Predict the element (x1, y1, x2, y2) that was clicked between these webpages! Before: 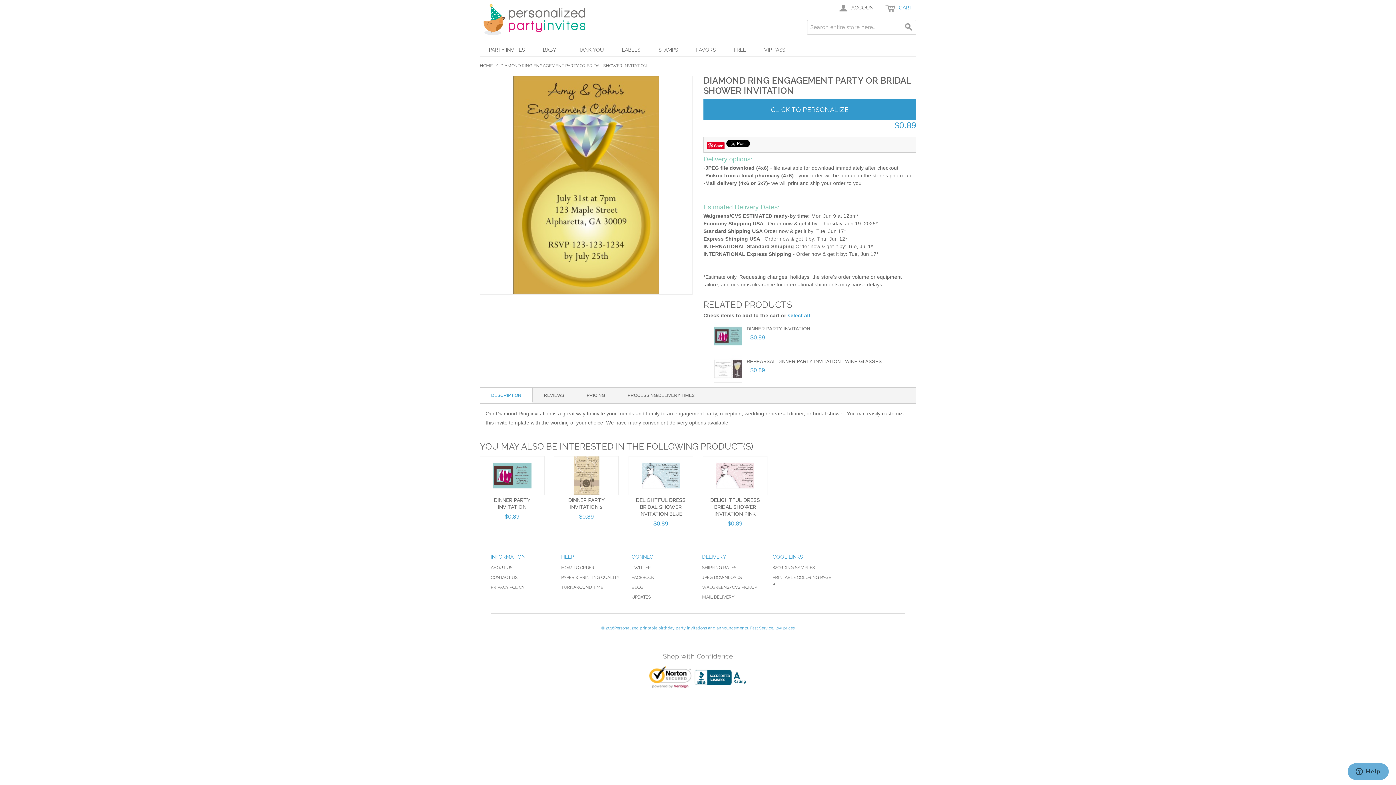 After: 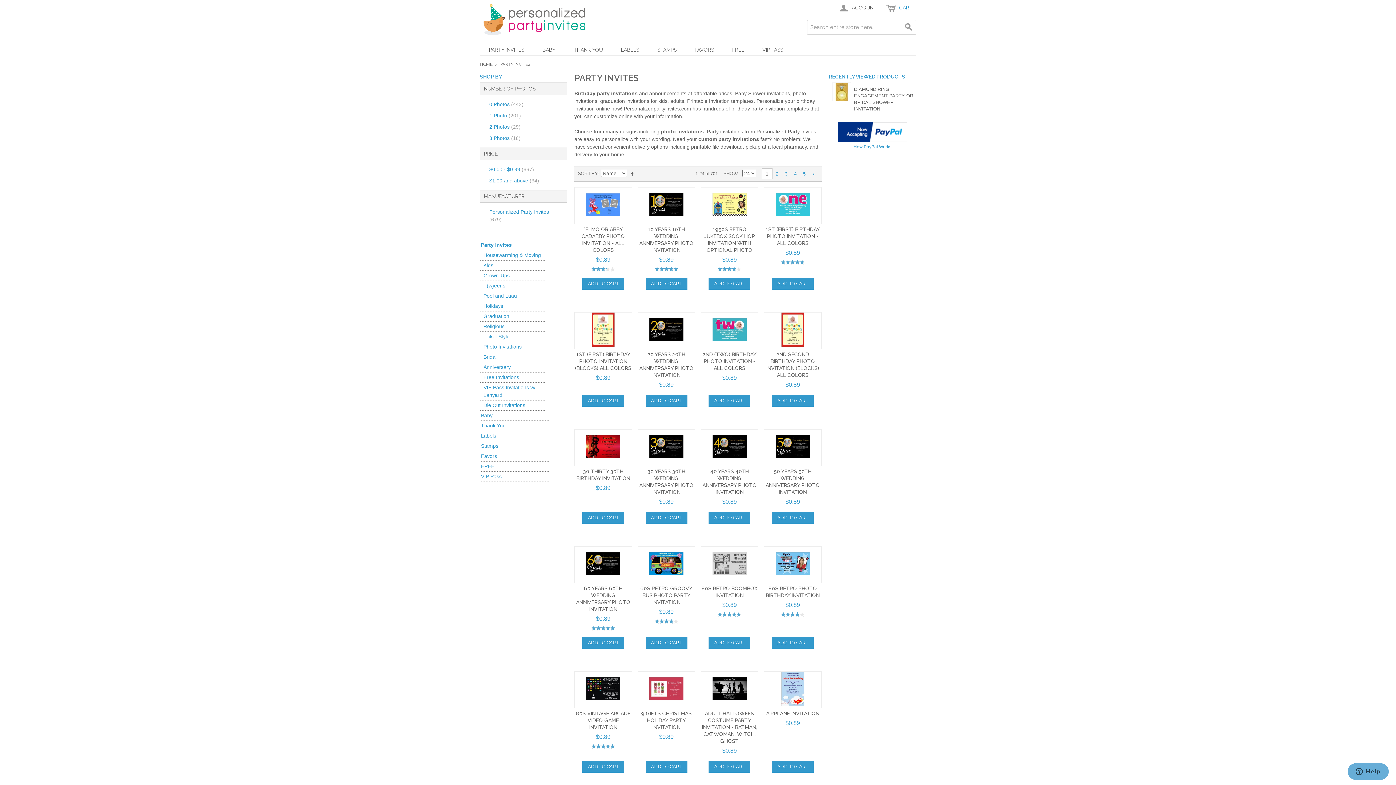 Action: label: PARTY INVITES bbox: (480, 44, 533, 55)